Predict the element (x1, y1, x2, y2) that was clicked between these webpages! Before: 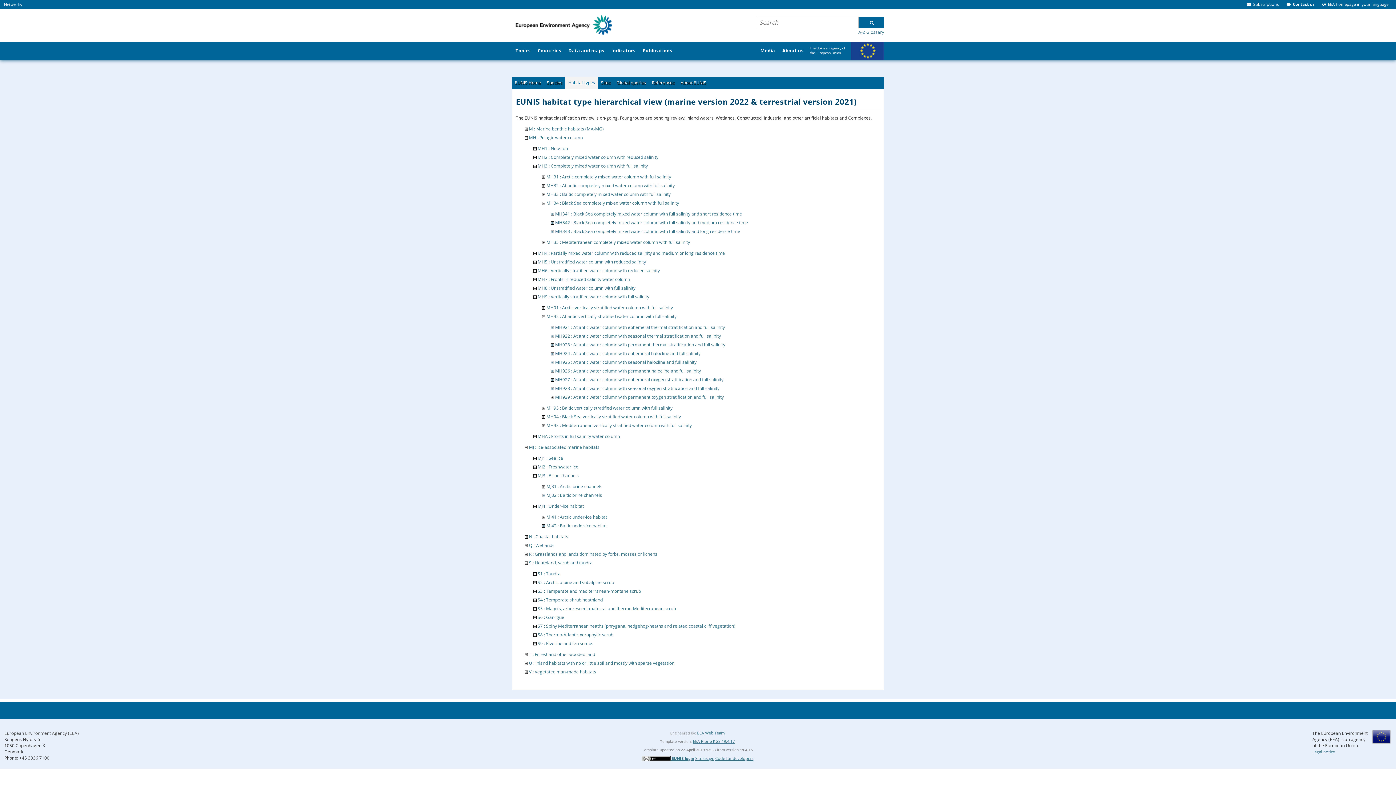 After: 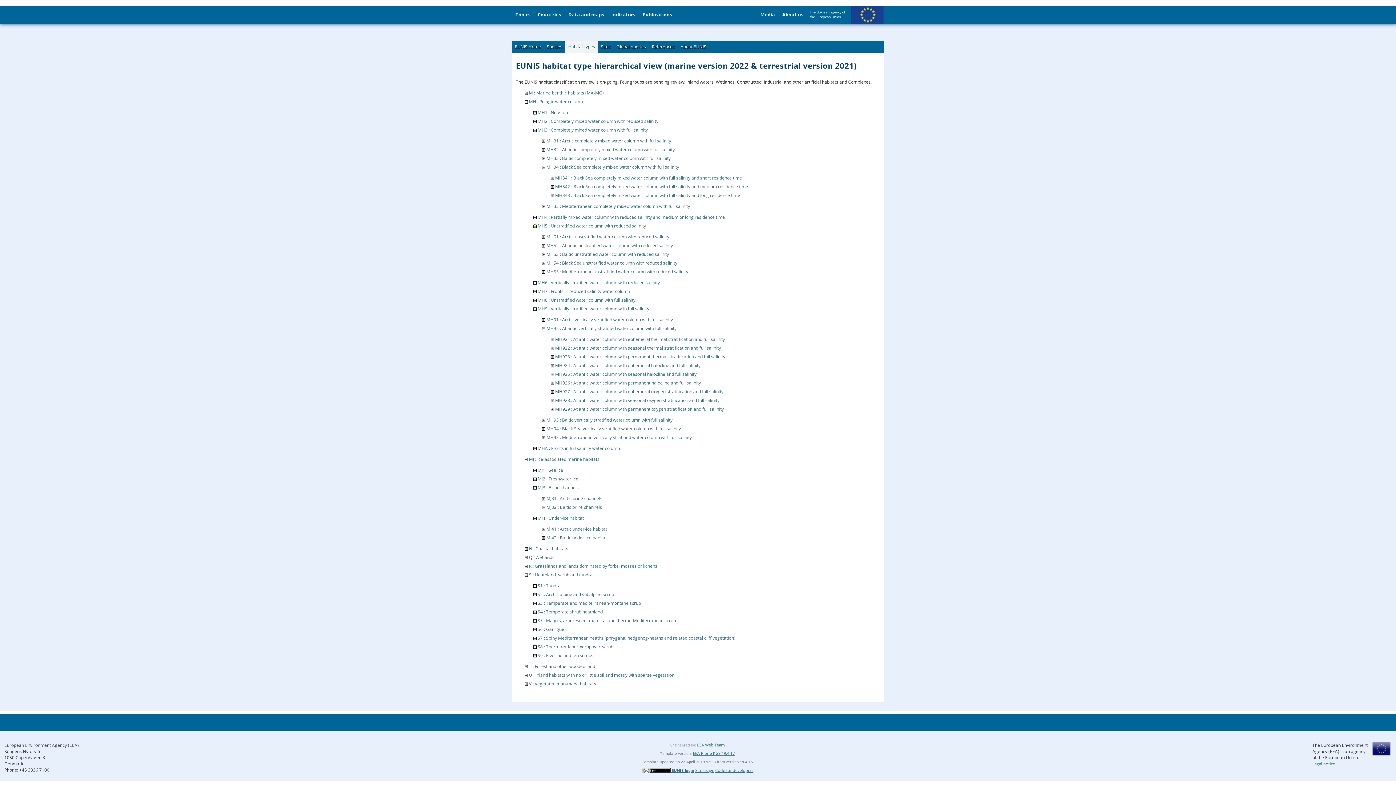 Action: bbox: (533, 258, 536, 264)